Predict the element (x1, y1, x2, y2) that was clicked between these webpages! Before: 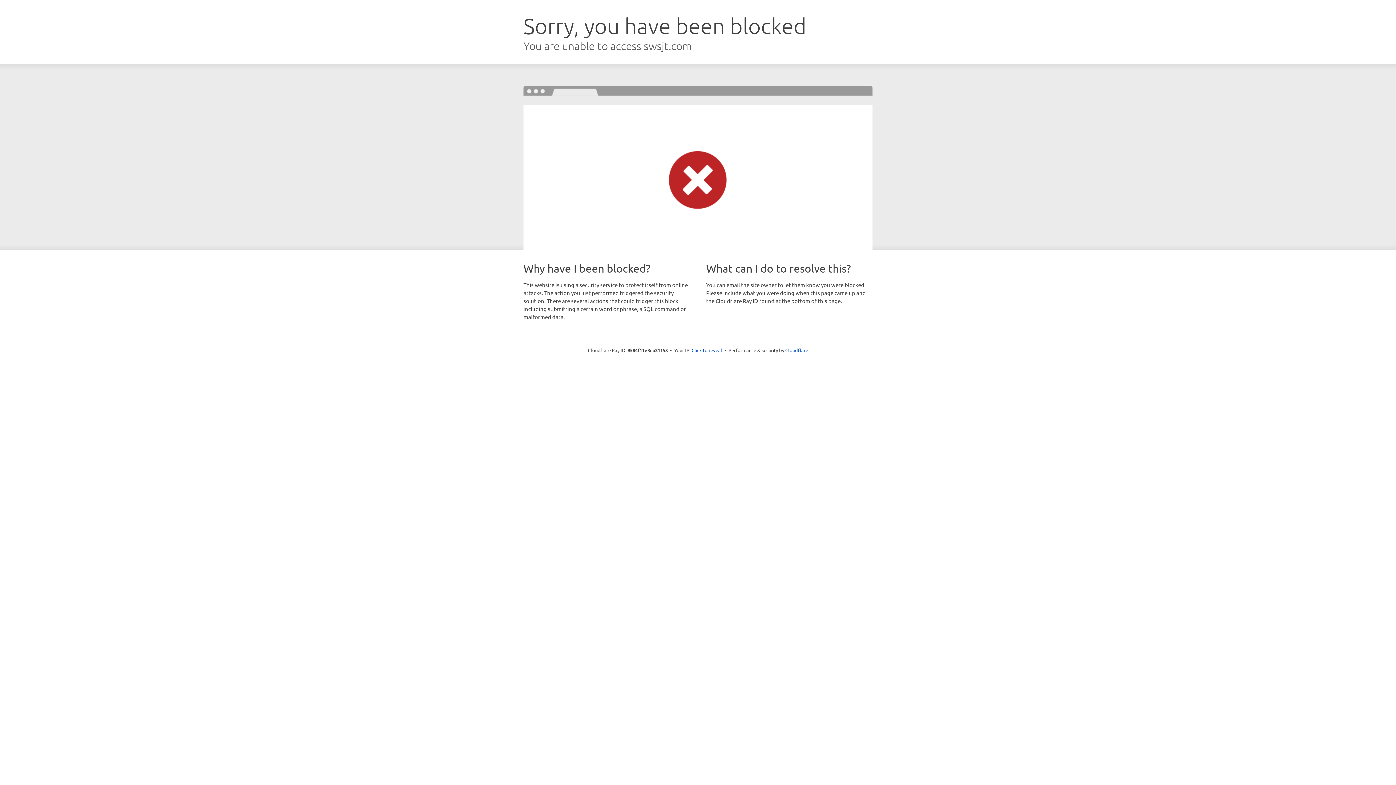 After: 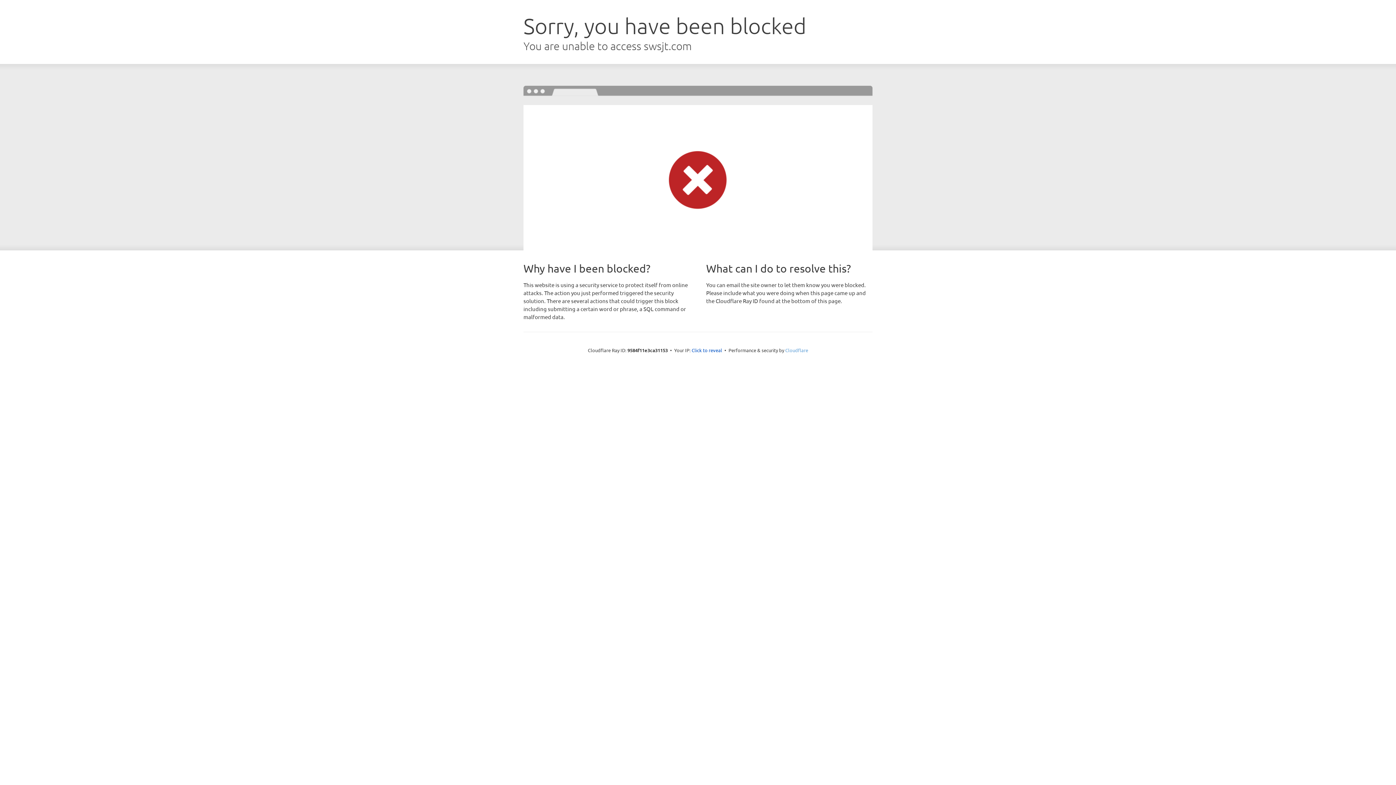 Action: label: Cloudflare bbox: (785, 347, 808, 353)